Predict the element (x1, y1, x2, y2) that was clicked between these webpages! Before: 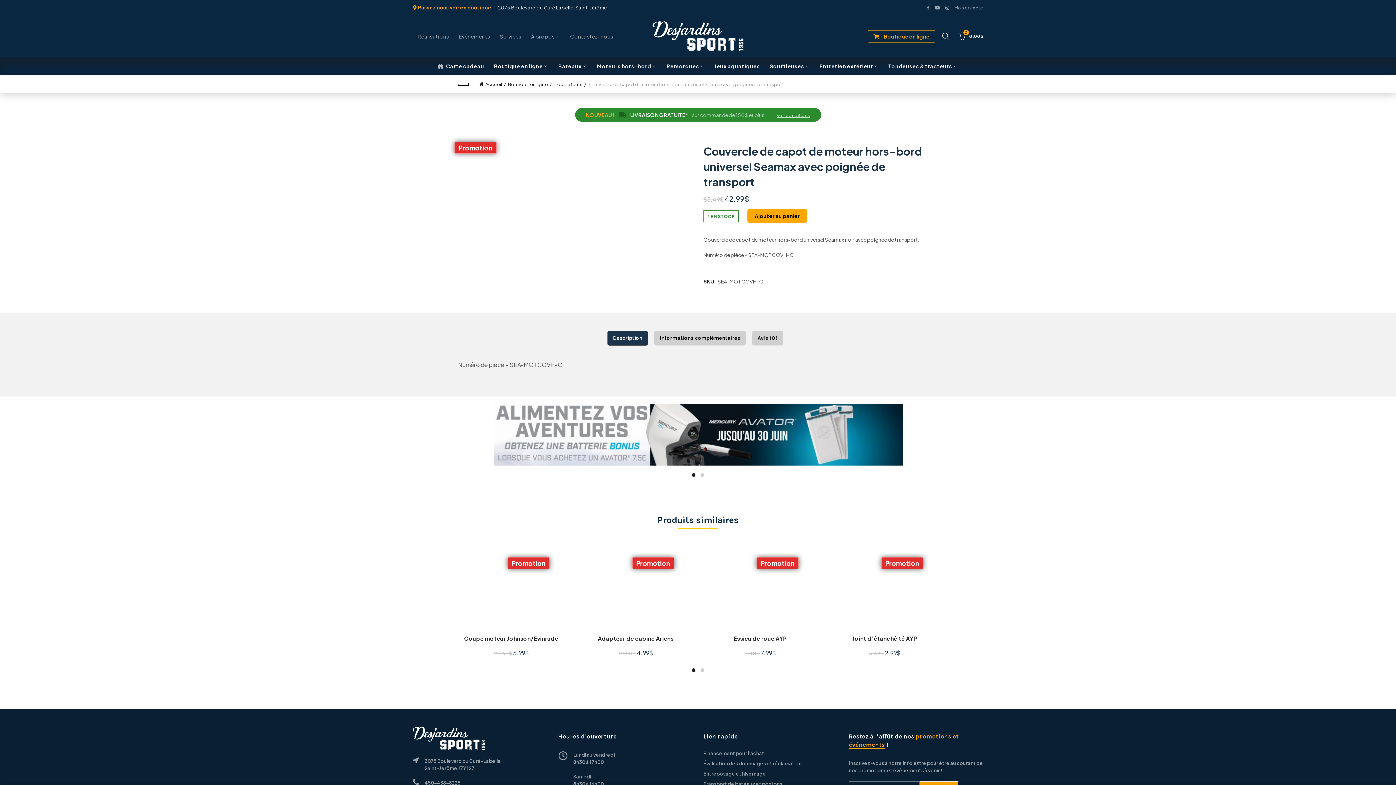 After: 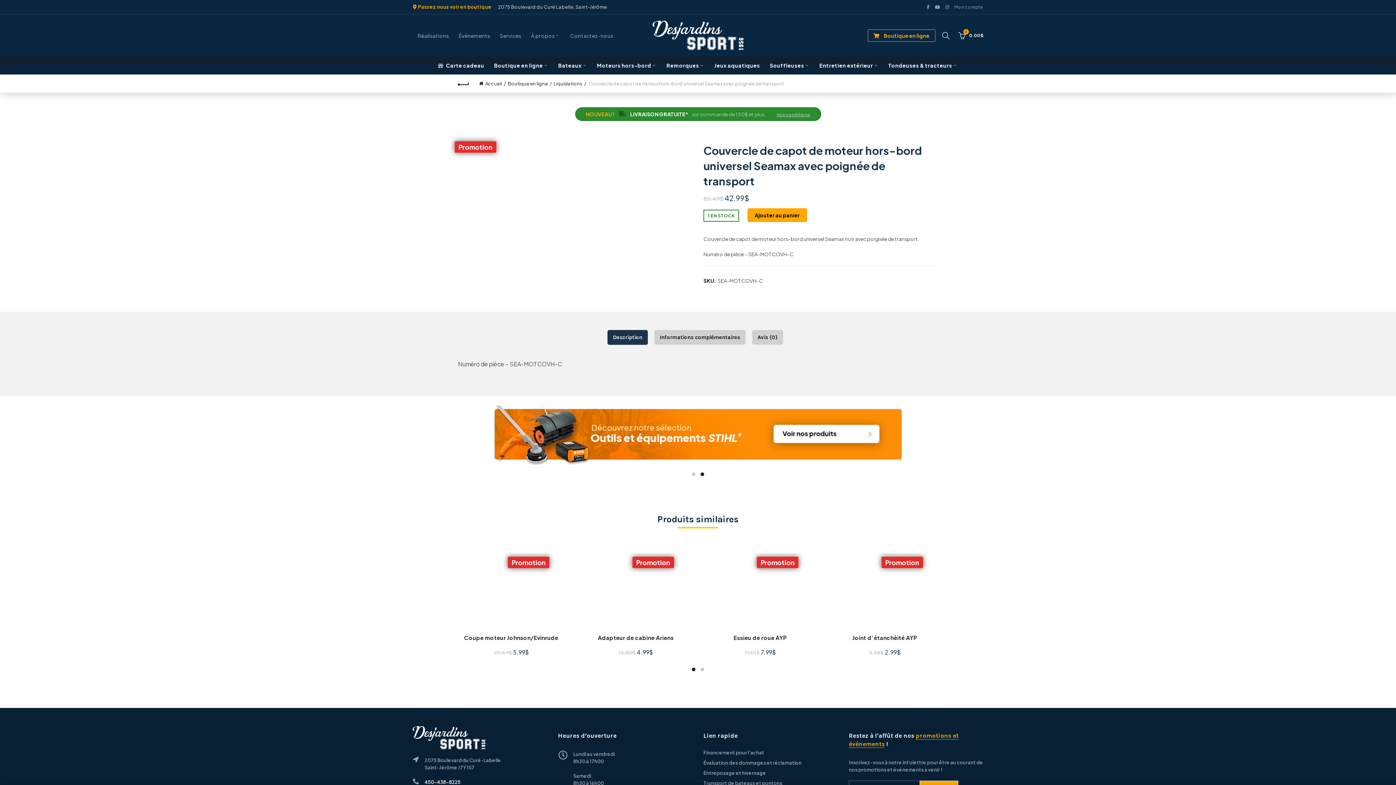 Action: bbox: (424, 780, 460, 786) label: 450-438-8225